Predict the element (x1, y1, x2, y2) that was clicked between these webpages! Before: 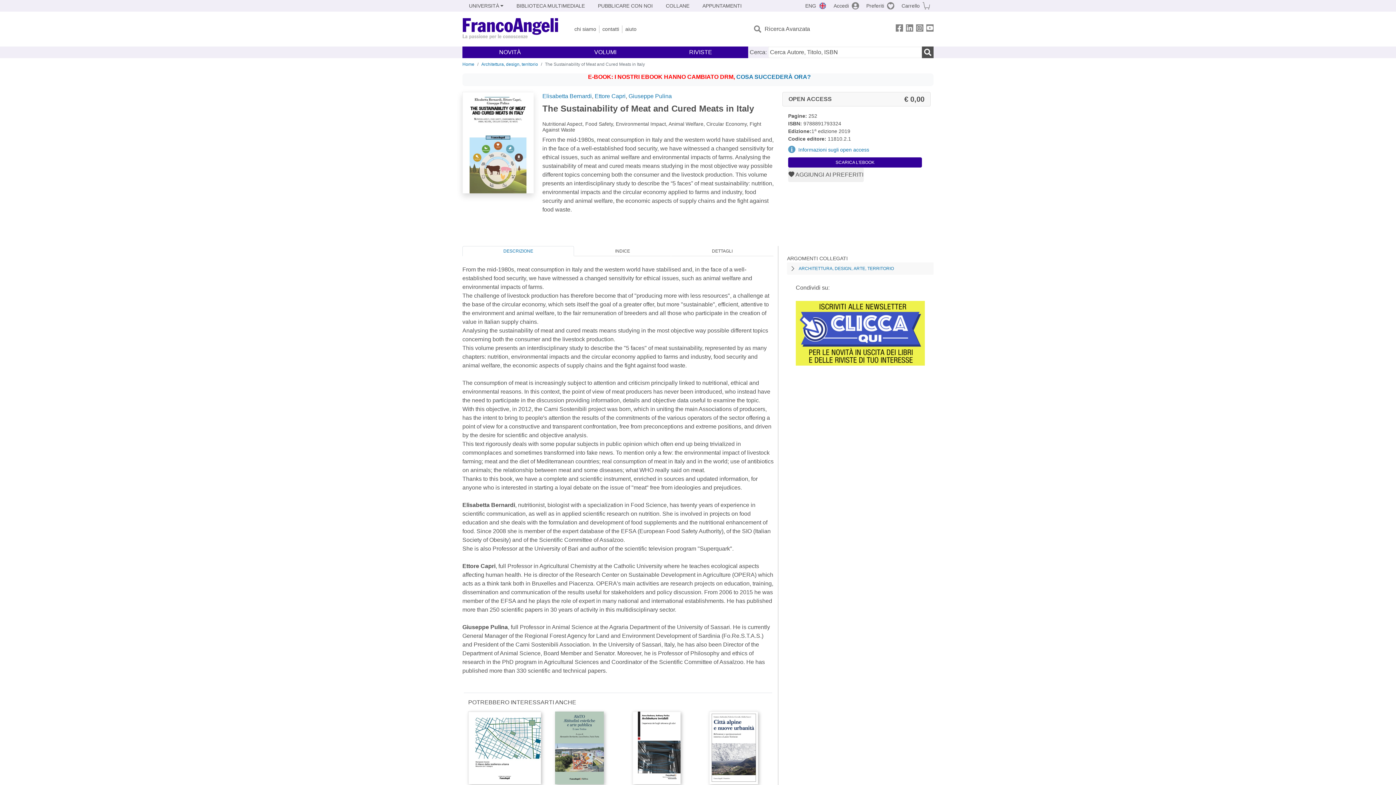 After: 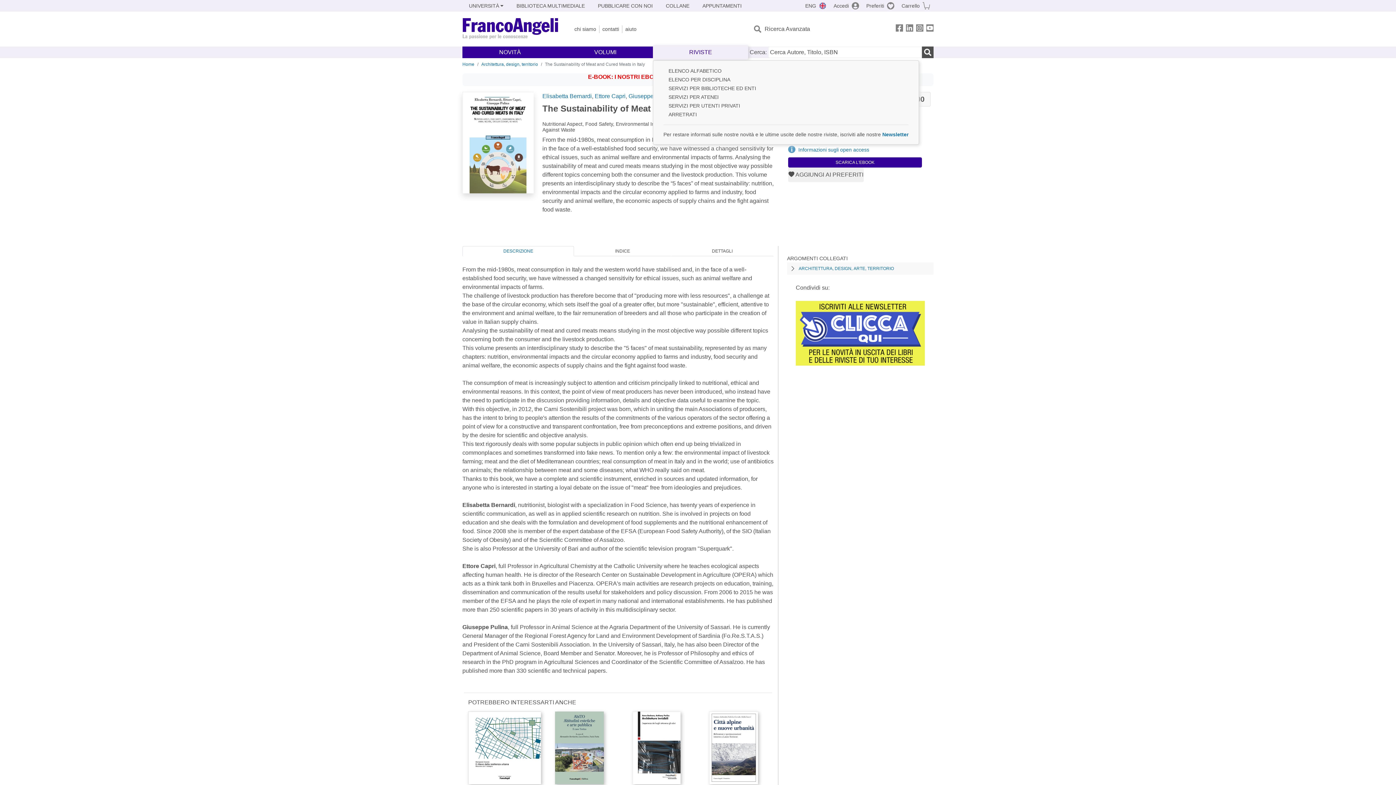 Action: bbox: (653, 45, 748, 59) label: RIVISTE